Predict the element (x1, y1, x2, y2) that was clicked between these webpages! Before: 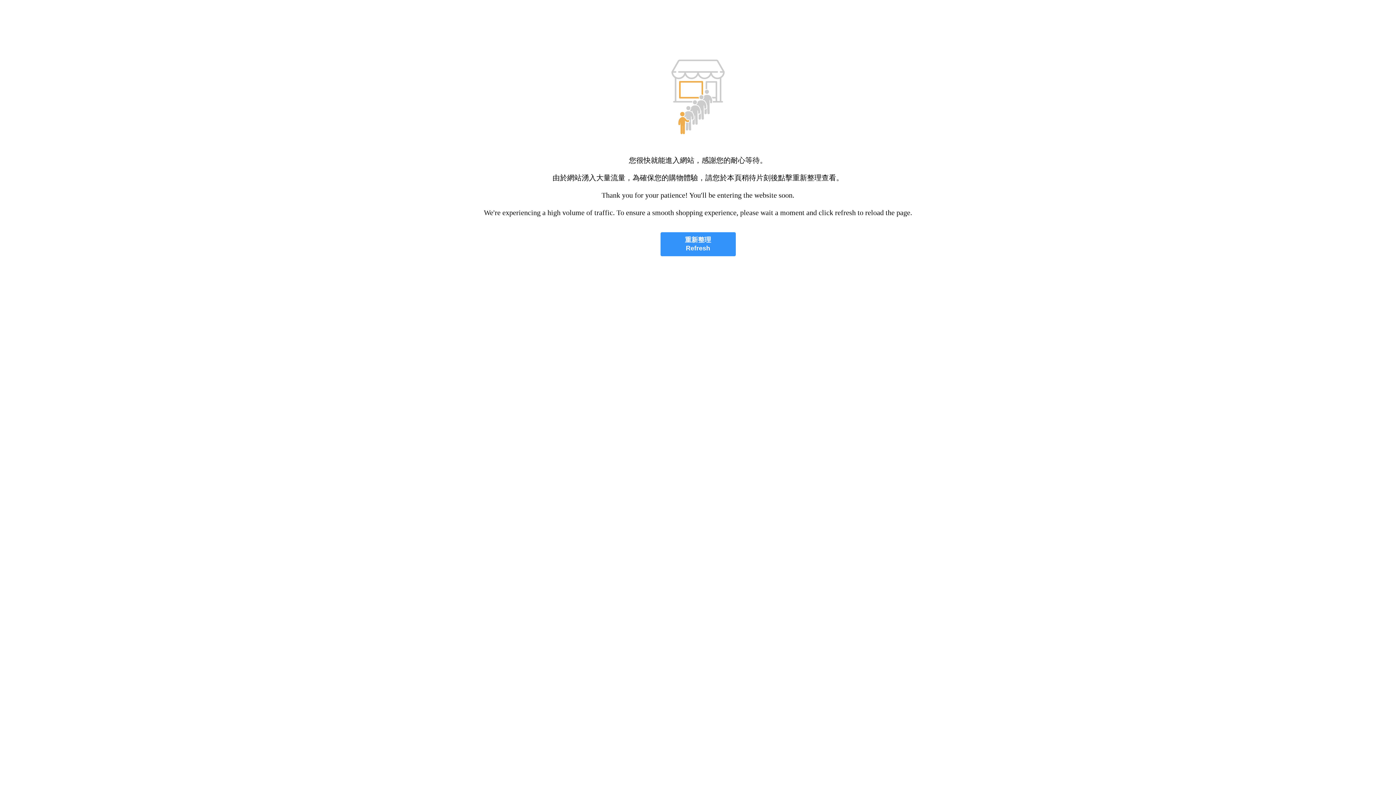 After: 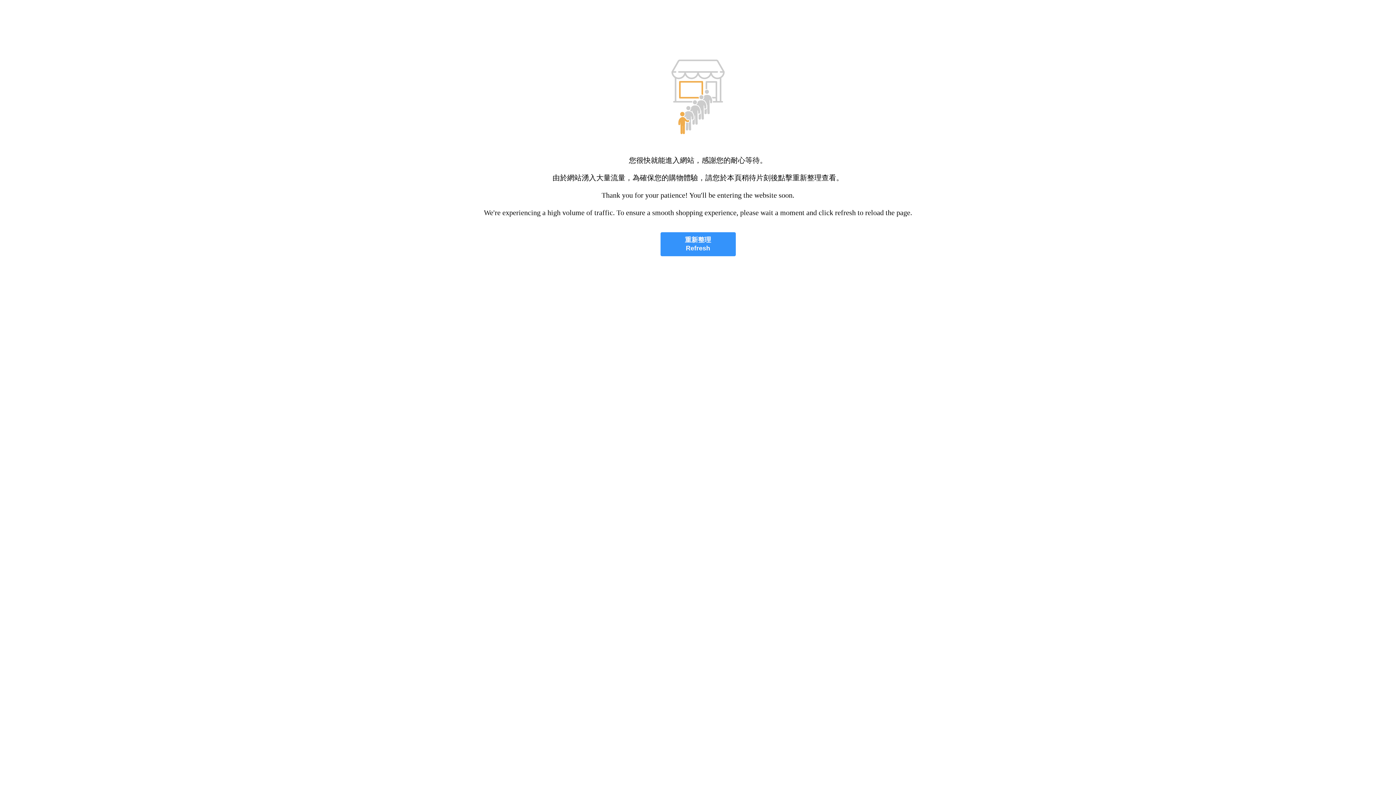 Action: label: 重新整理
Refresh bbox: (660, 232, 735, 256)